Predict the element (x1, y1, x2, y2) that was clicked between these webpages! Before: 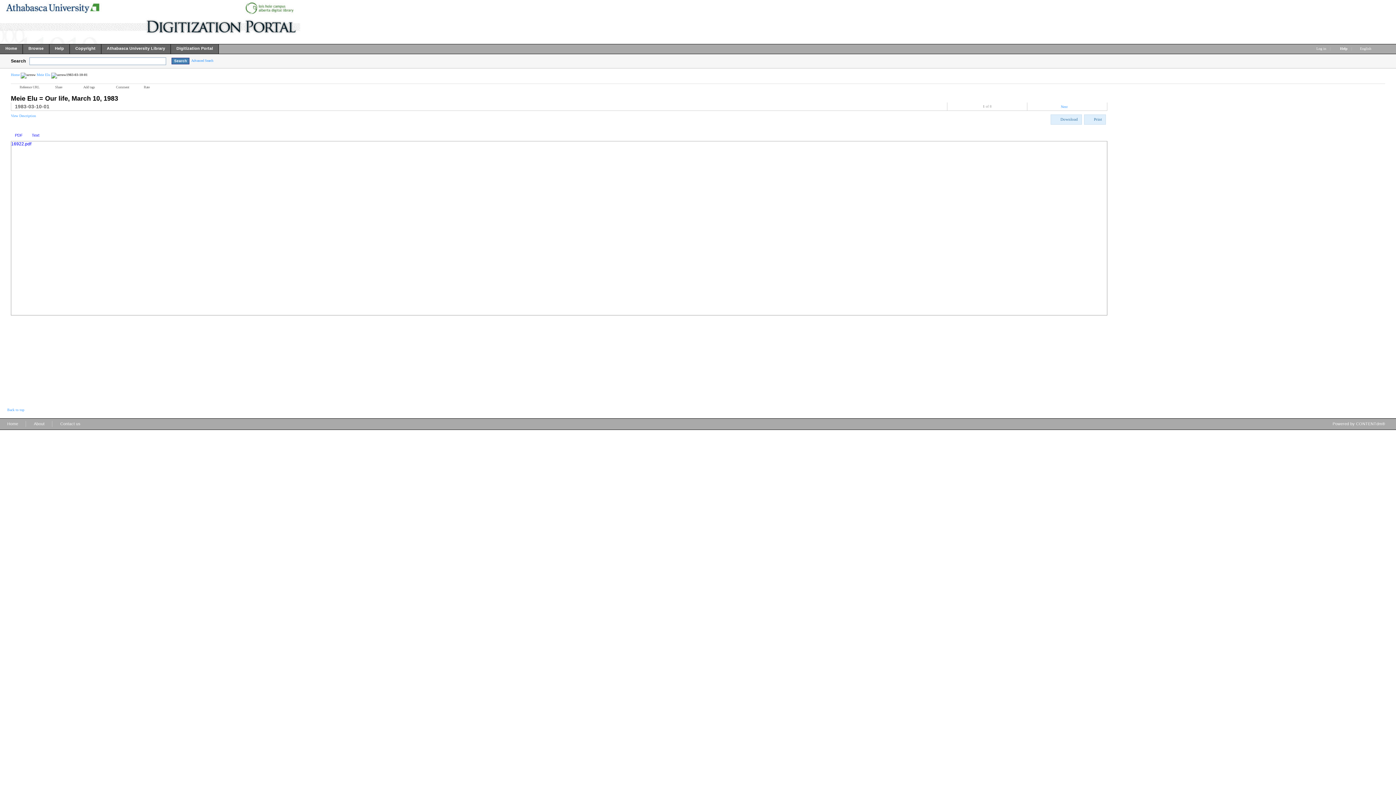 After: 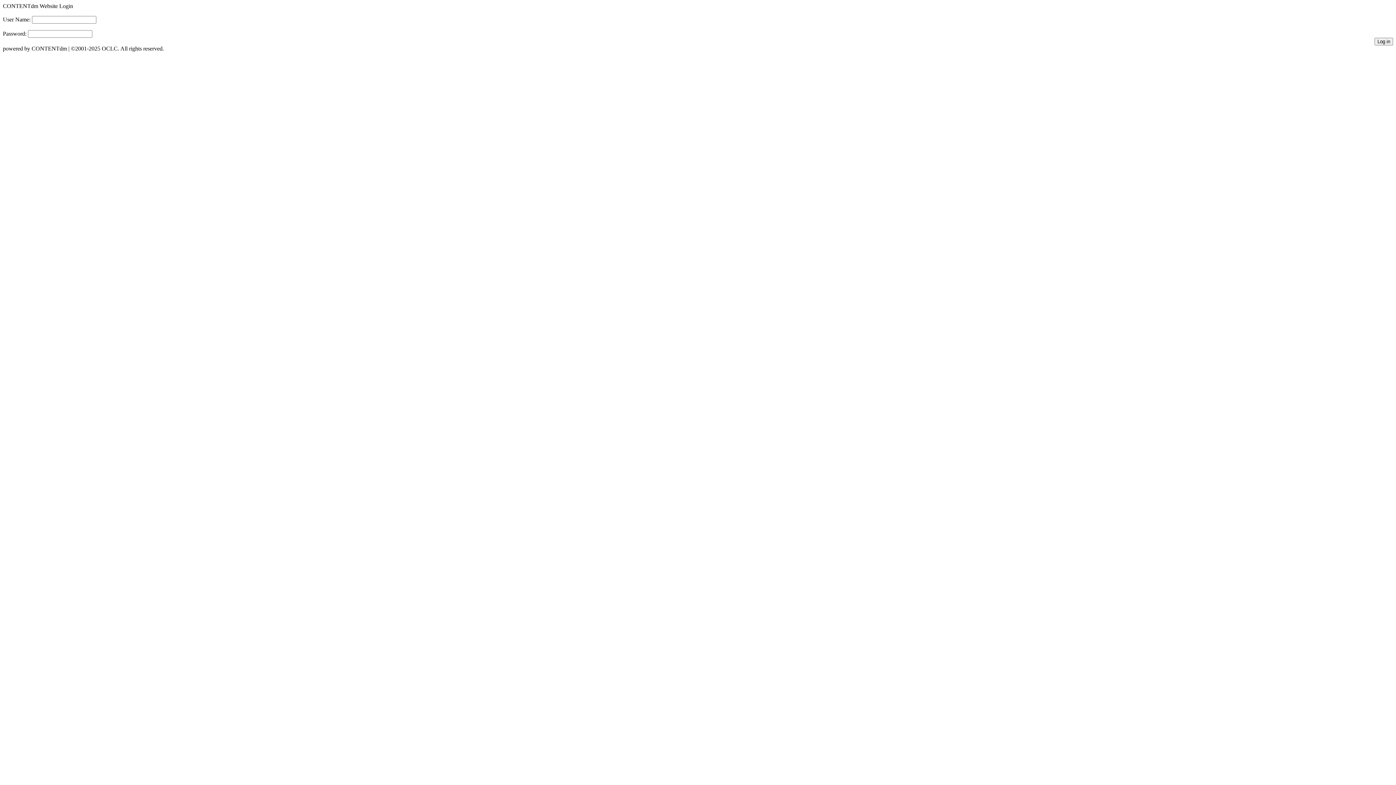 Action: label: Log in bbox: (1316, 46, 1326, 50)